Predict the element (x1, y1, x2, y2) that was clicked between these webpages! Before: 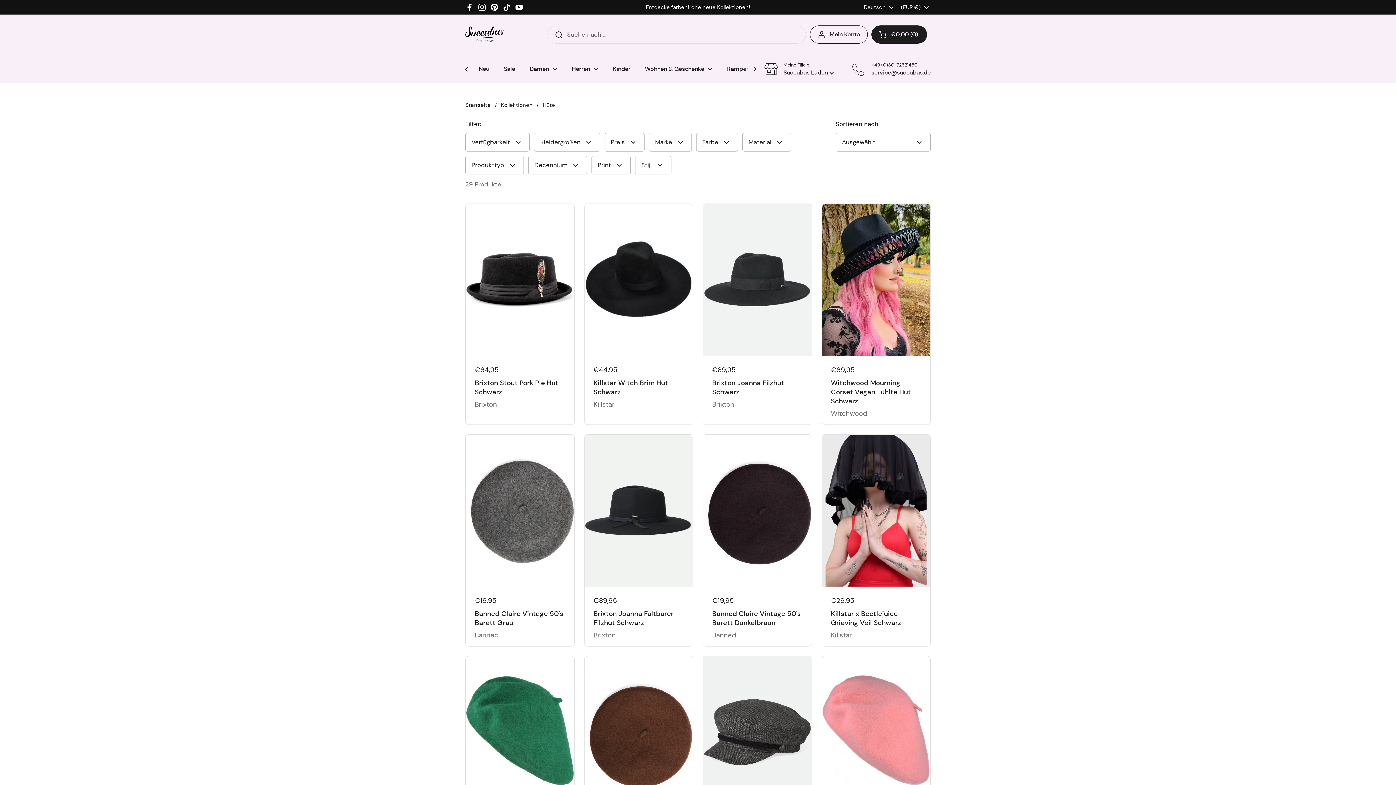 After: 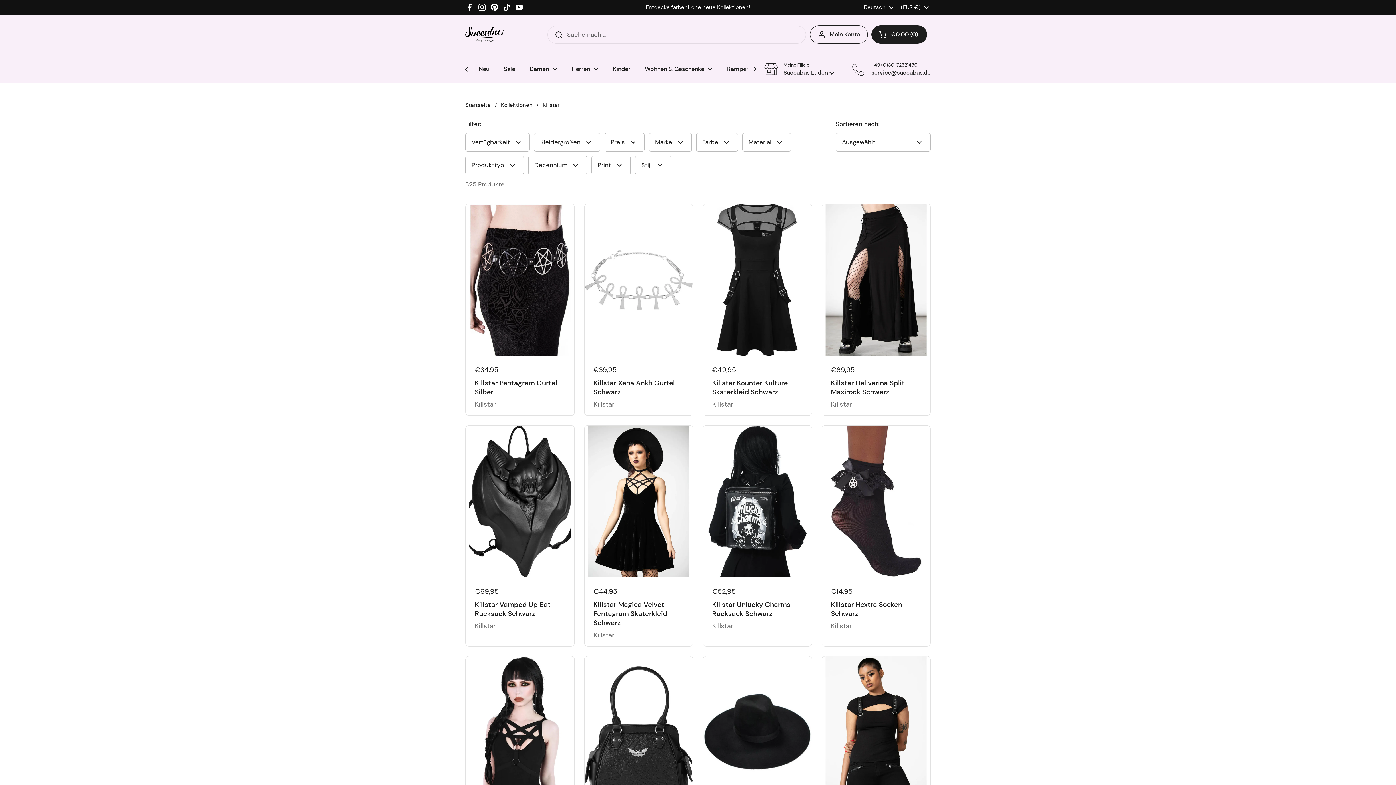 Action: label: Killstar bbox: (593, 400, 614, 409)